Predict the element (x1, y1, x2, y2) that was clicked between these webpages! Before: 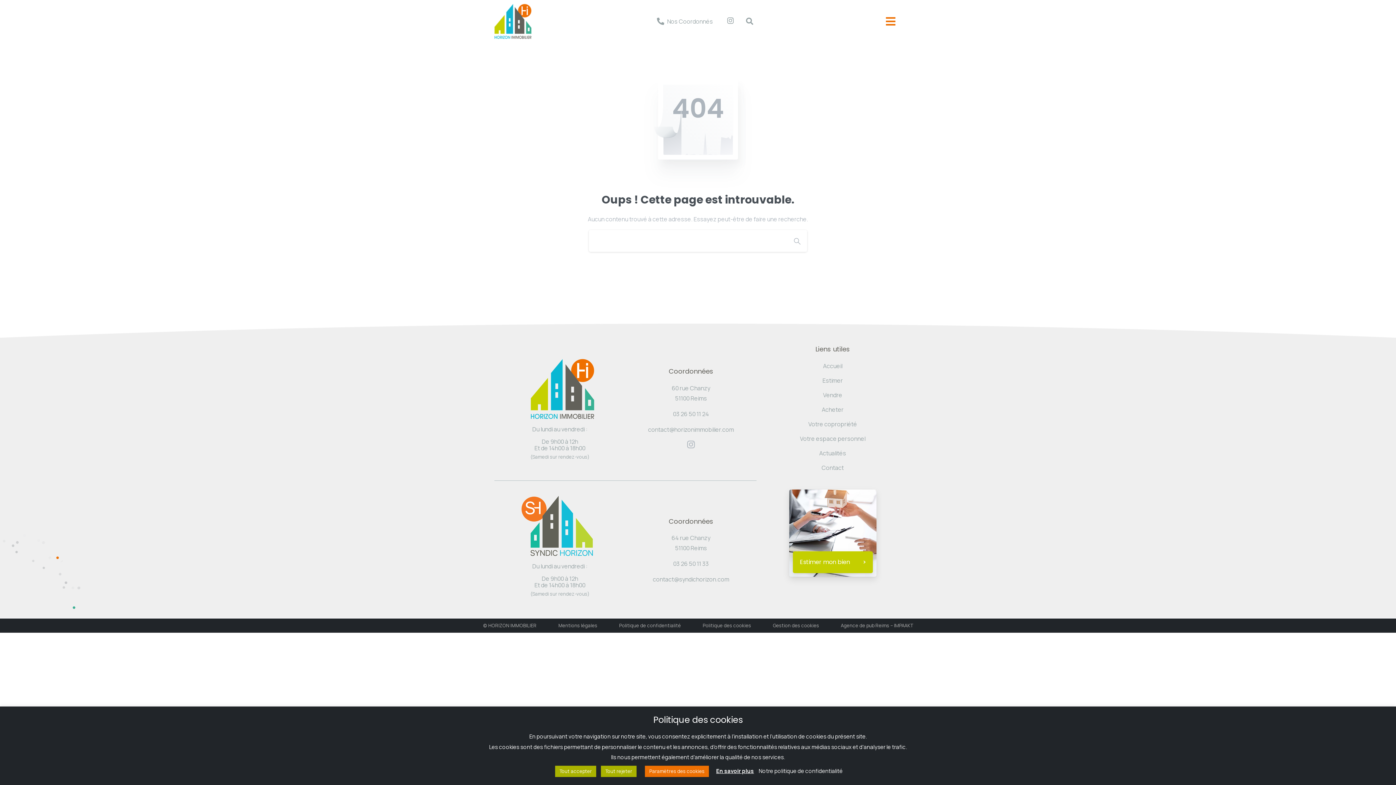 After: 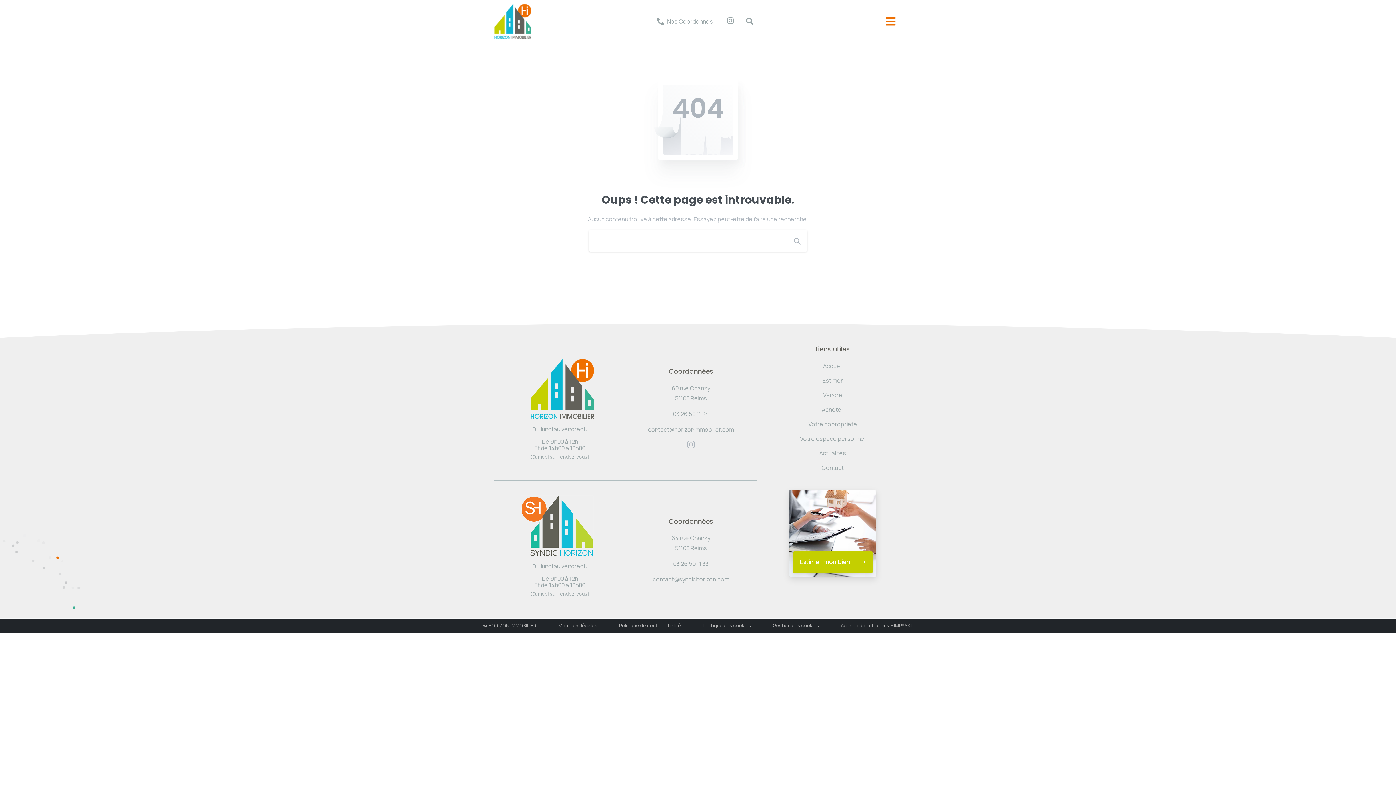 Action: bbox: (601, 766, 636, 777) label: Tout rejeter